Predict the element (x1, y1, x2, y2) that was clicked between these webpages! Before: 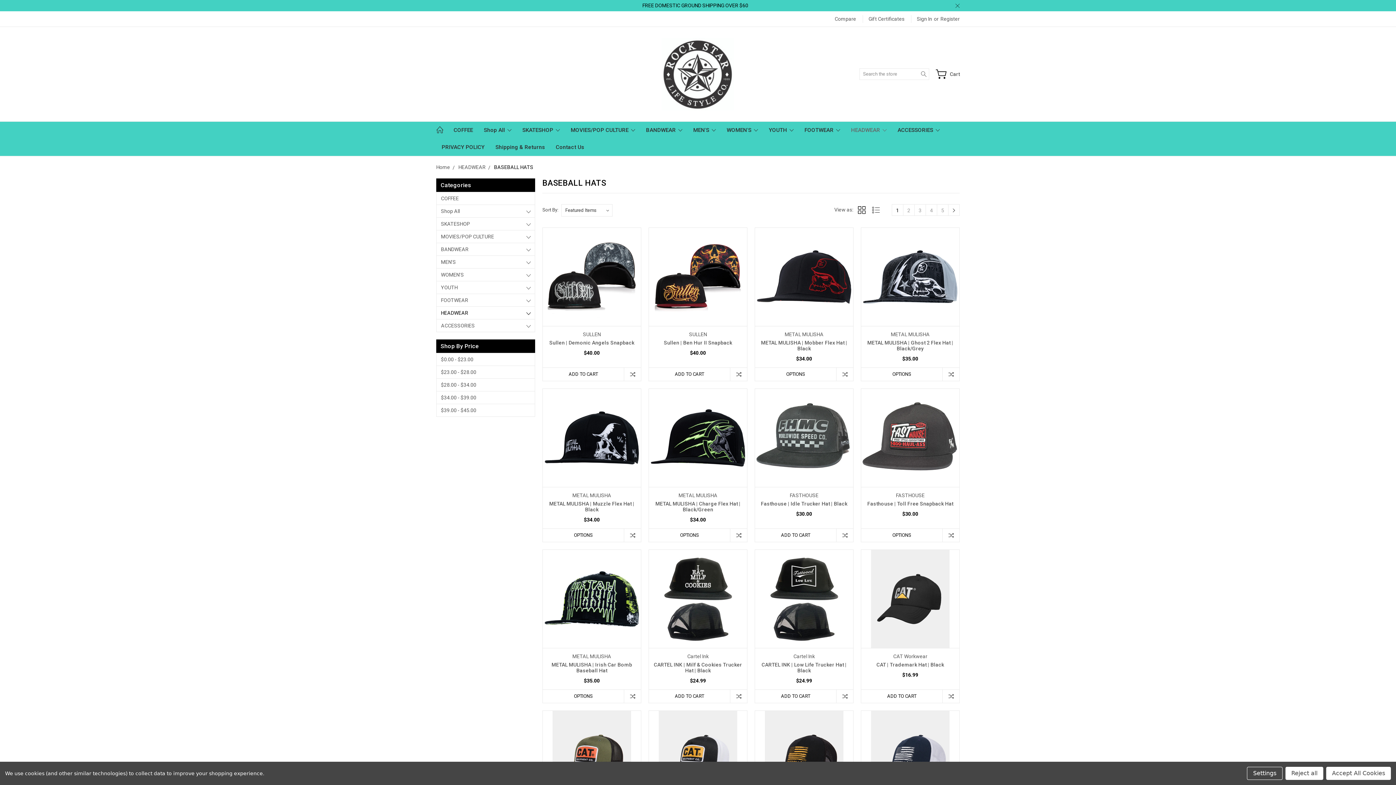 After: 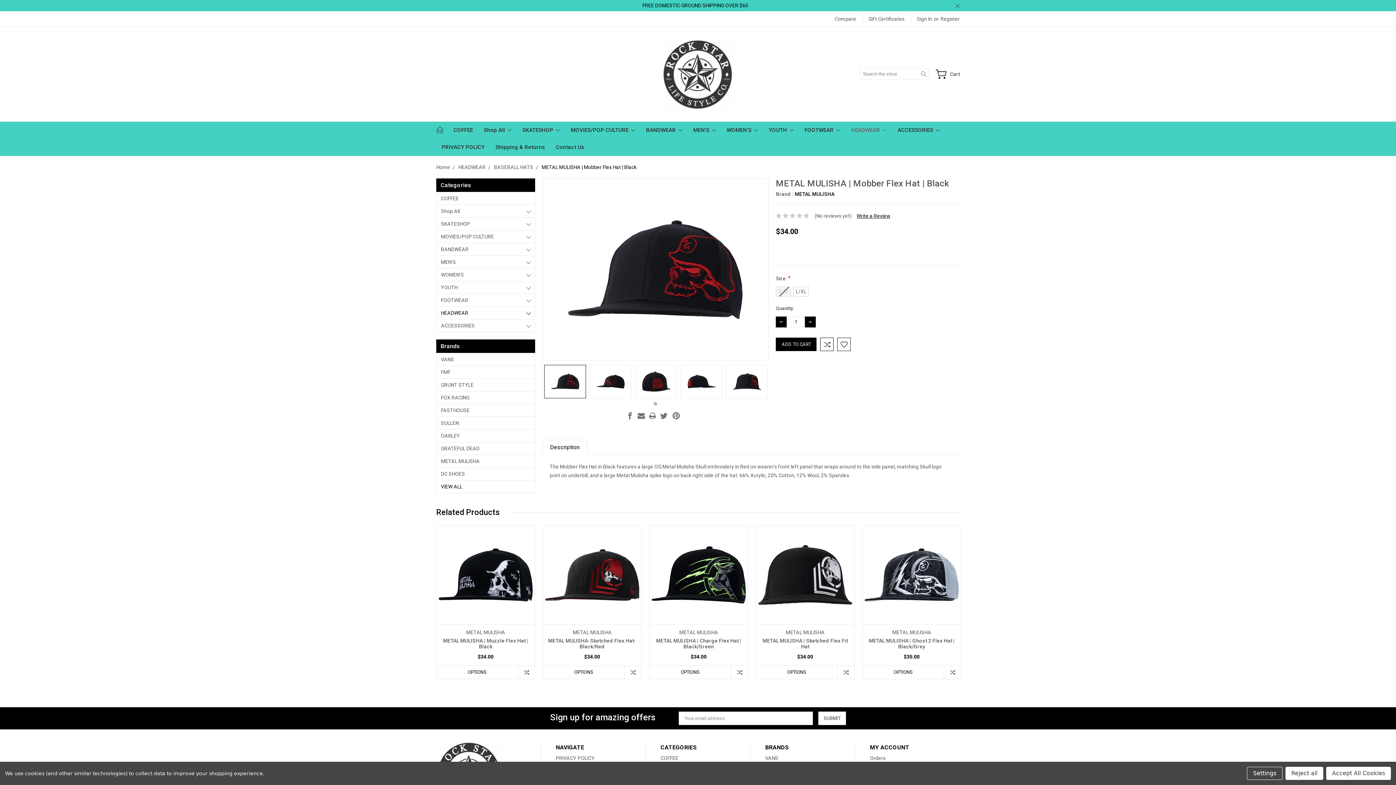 Action: bbox: (761, 339, 847, 351) label: METAL MULISHA | Mobber Flex Hat | Black